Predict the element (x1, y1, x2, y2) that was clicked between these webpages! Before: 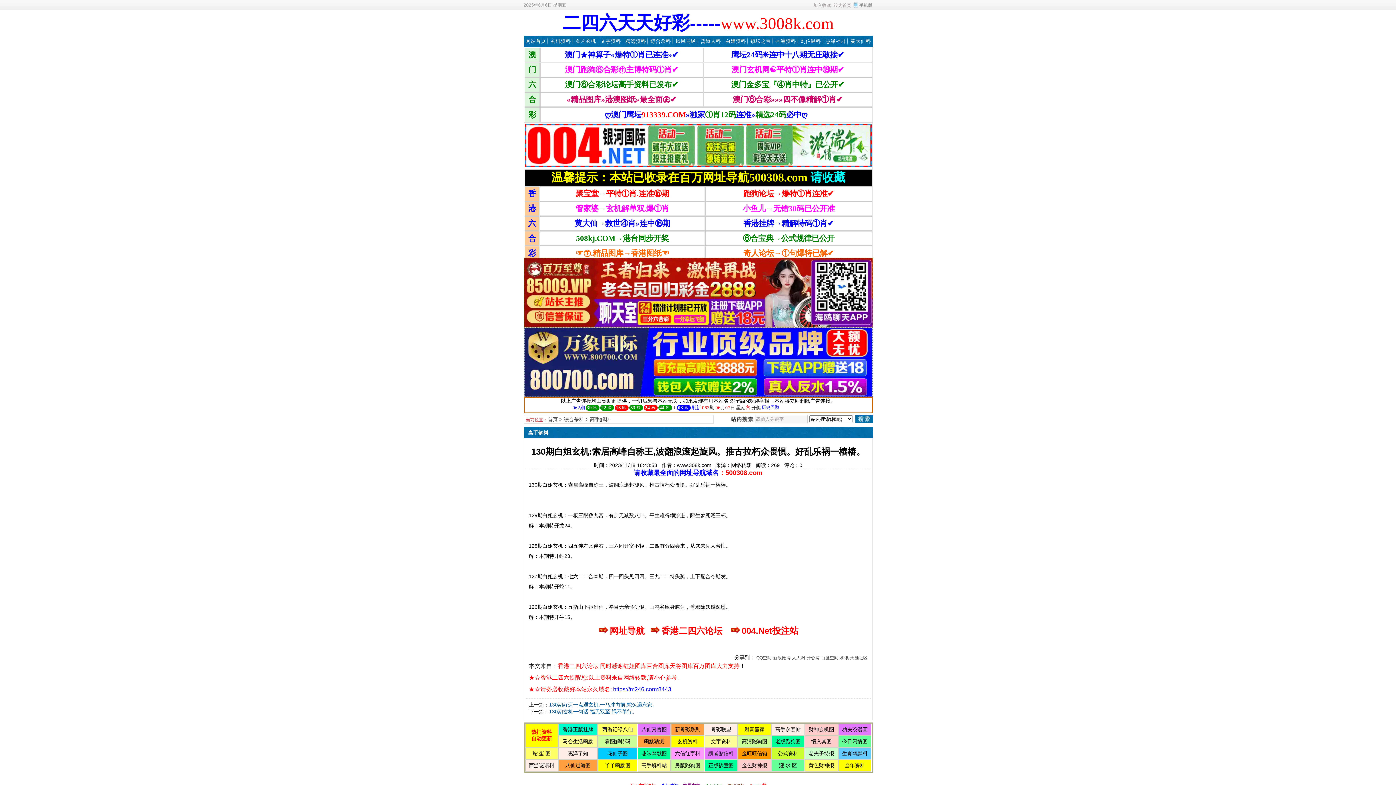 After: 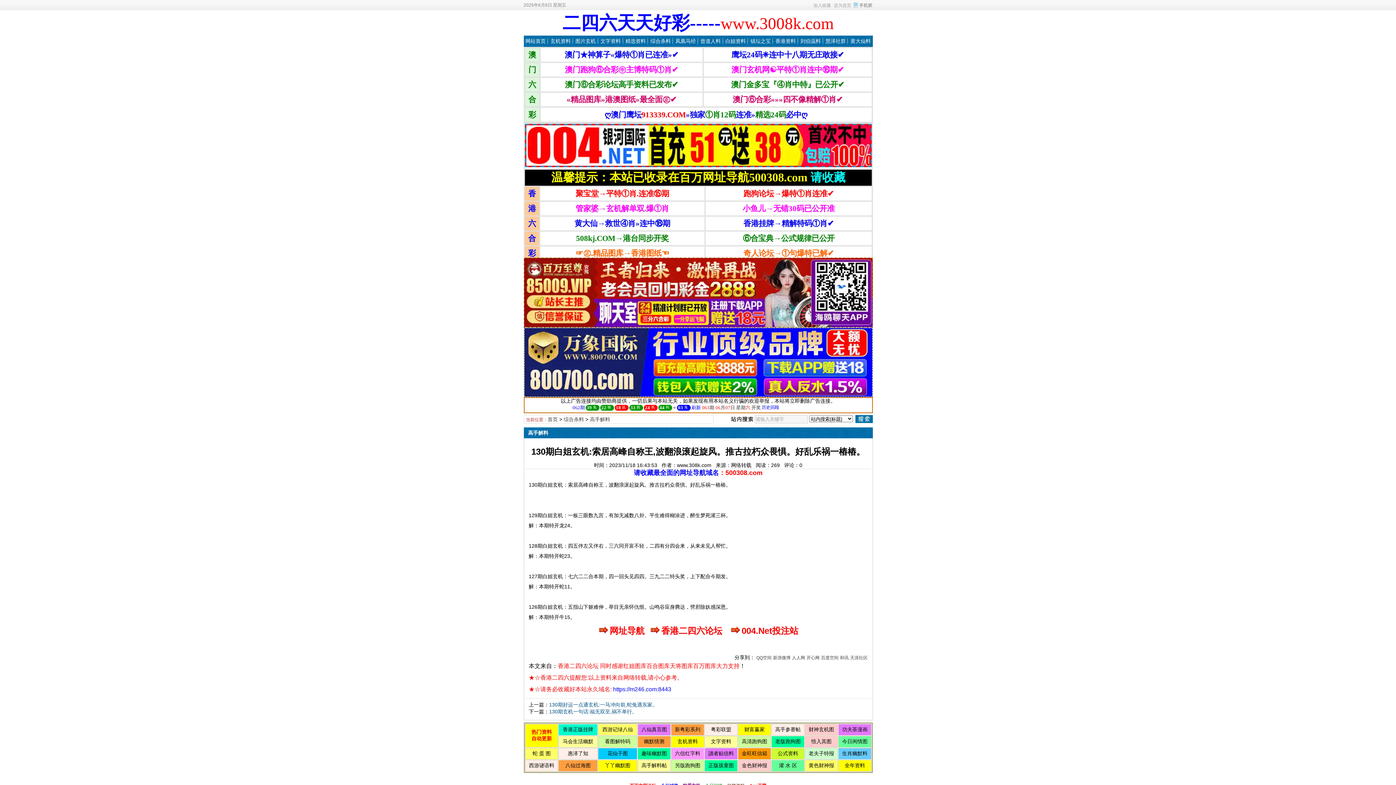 Action: bbox: (609, 629, 644, 635) label: 网址导航